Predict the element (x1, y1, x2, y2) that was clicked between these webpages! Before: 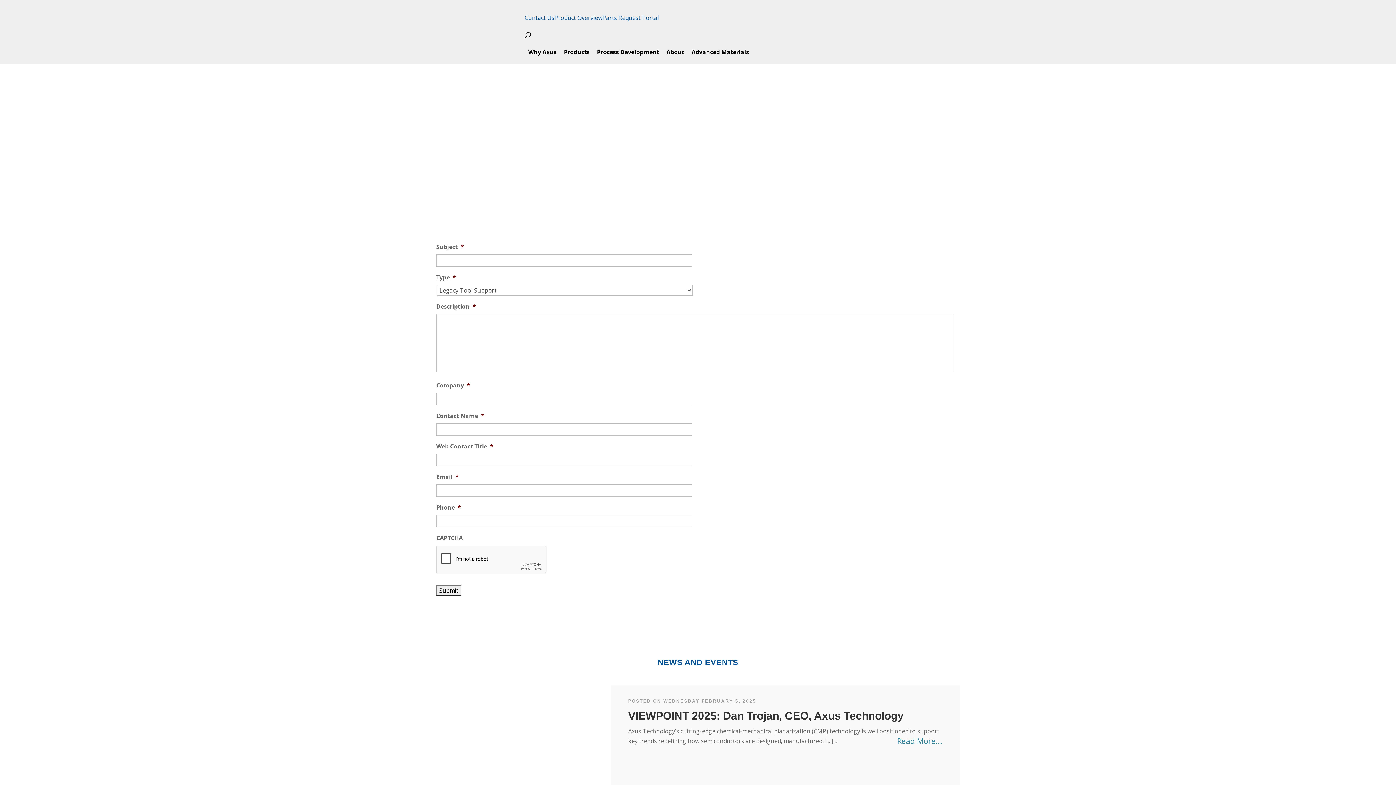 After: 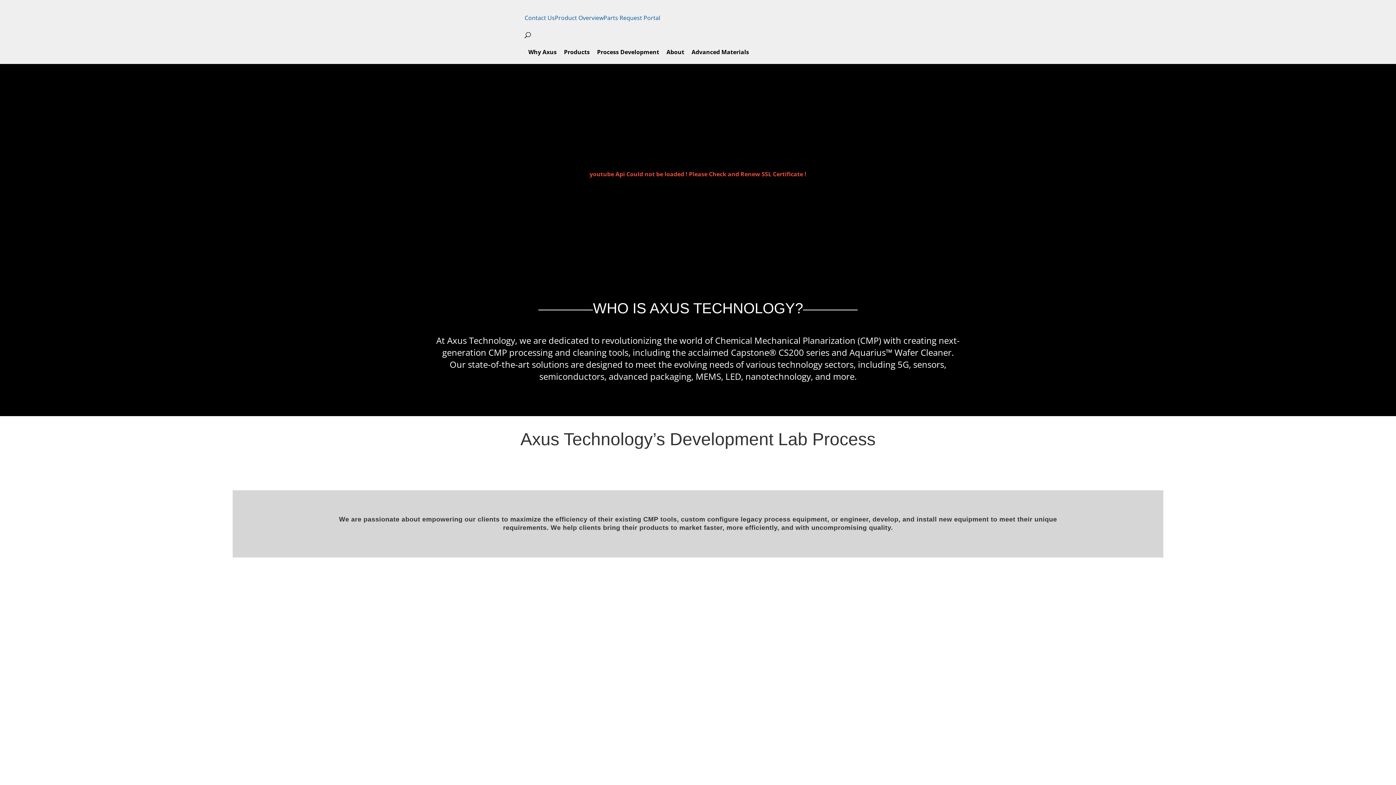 Action: bbox: (528, 47, 556, 55) label: Why Axus